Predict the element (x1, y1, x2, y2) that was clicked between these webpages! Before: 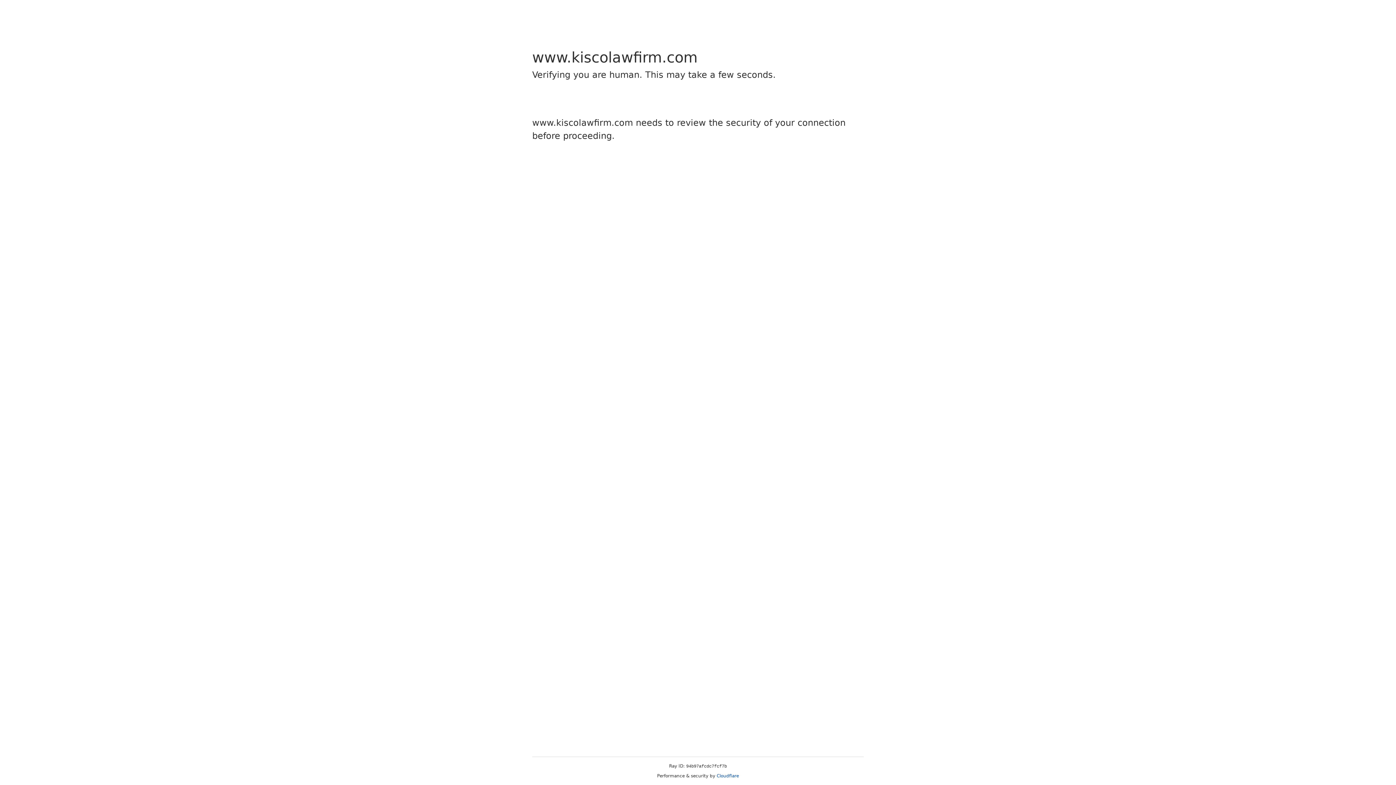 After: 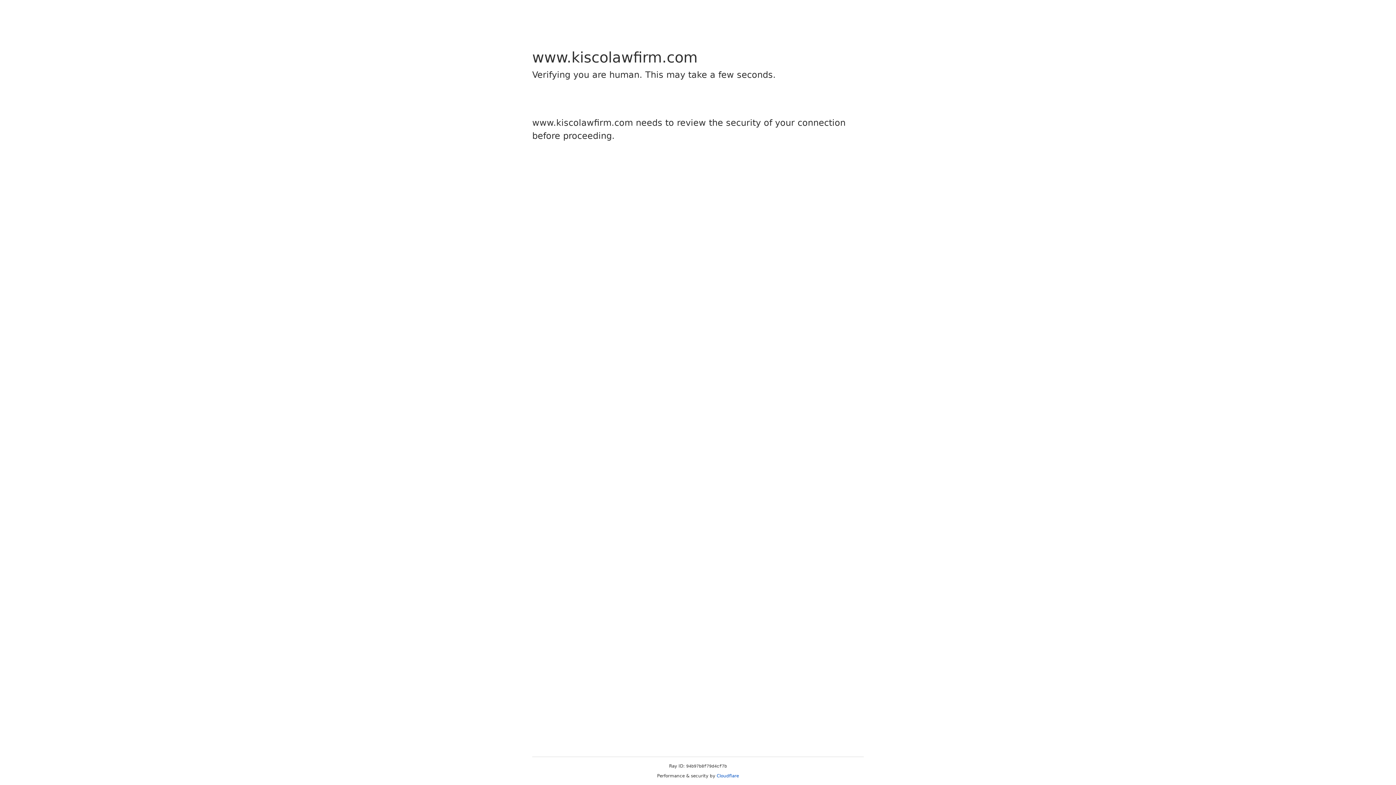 Action: bbox: (716, 773, 739, 778) label: Cloudflare